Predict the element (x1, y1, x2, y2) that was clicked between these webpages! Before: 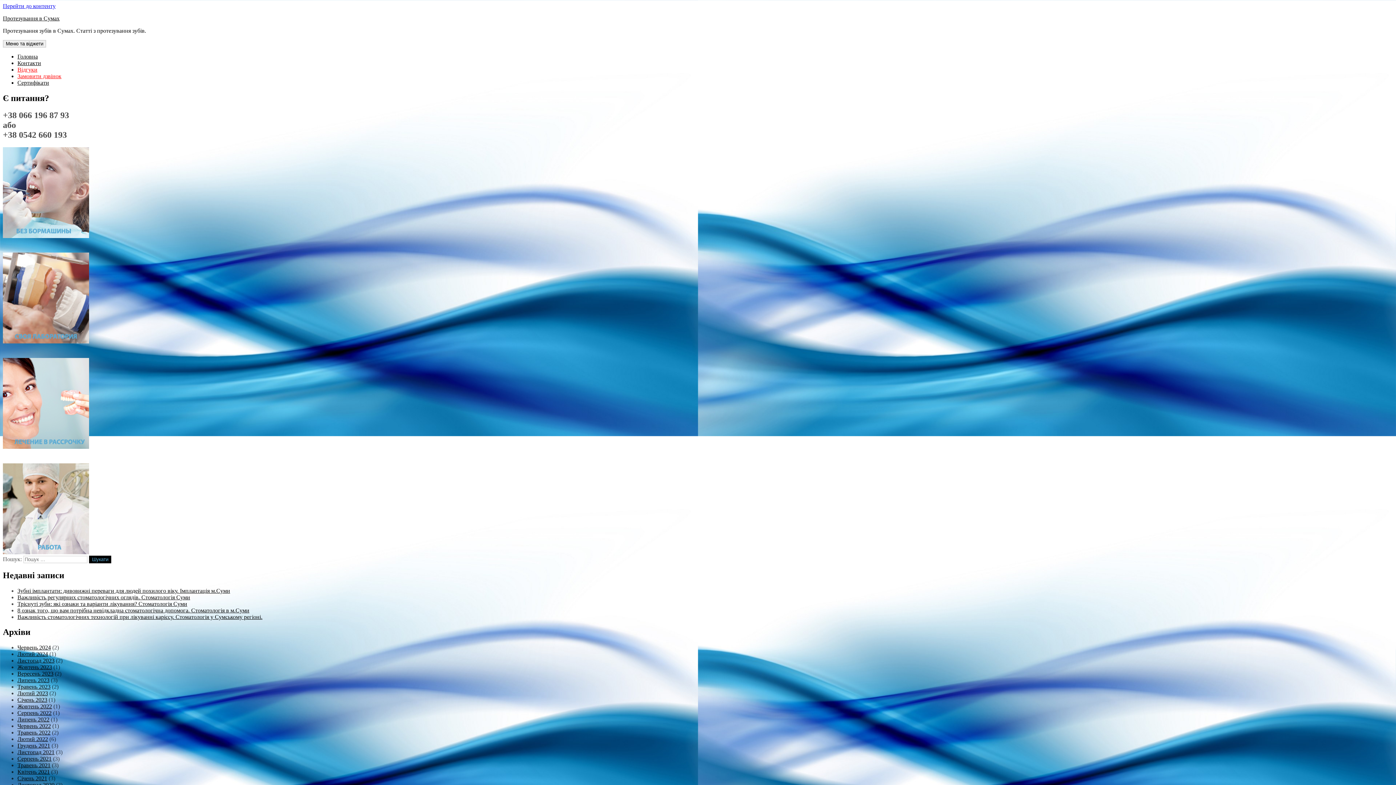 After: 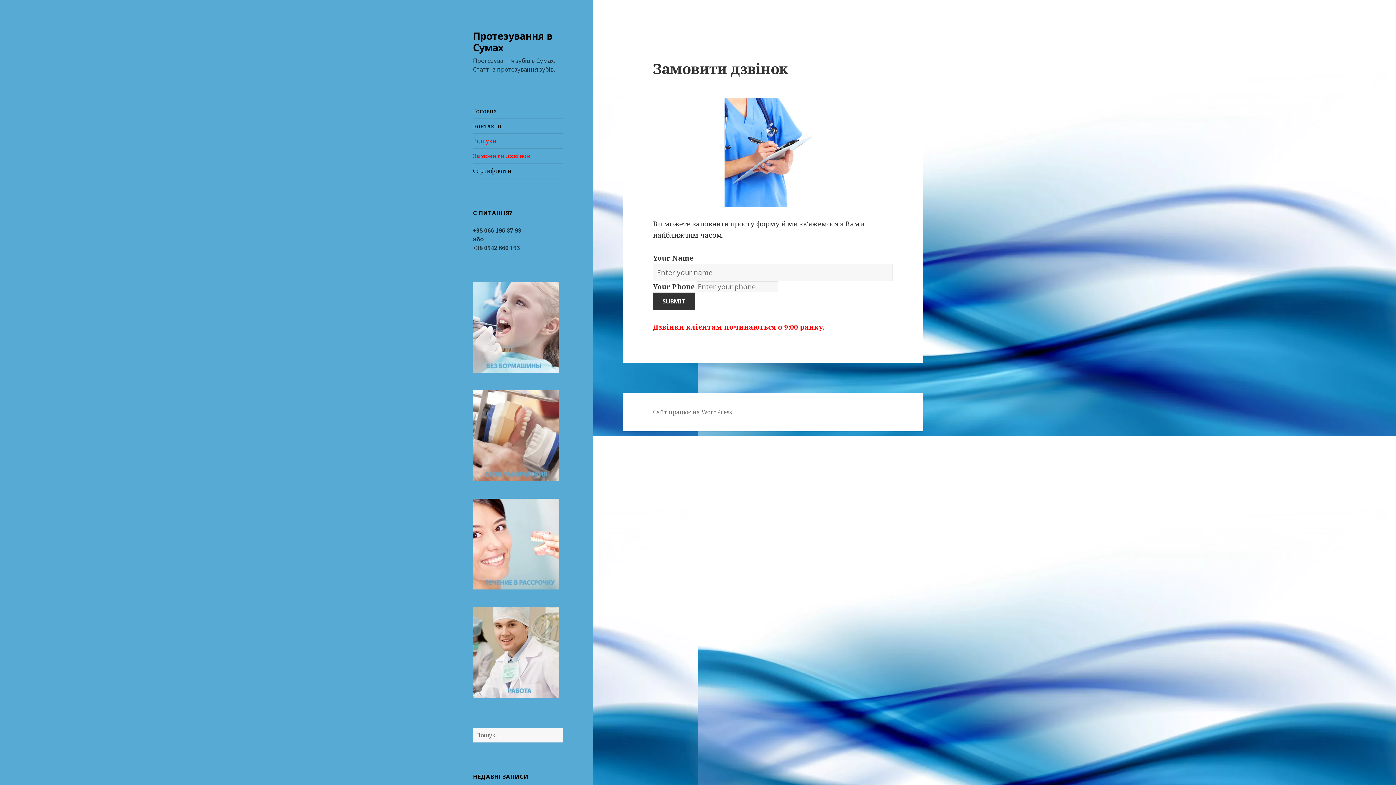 Action: label: Замовити дзвінок bbox: (17, 73, 61, 79)